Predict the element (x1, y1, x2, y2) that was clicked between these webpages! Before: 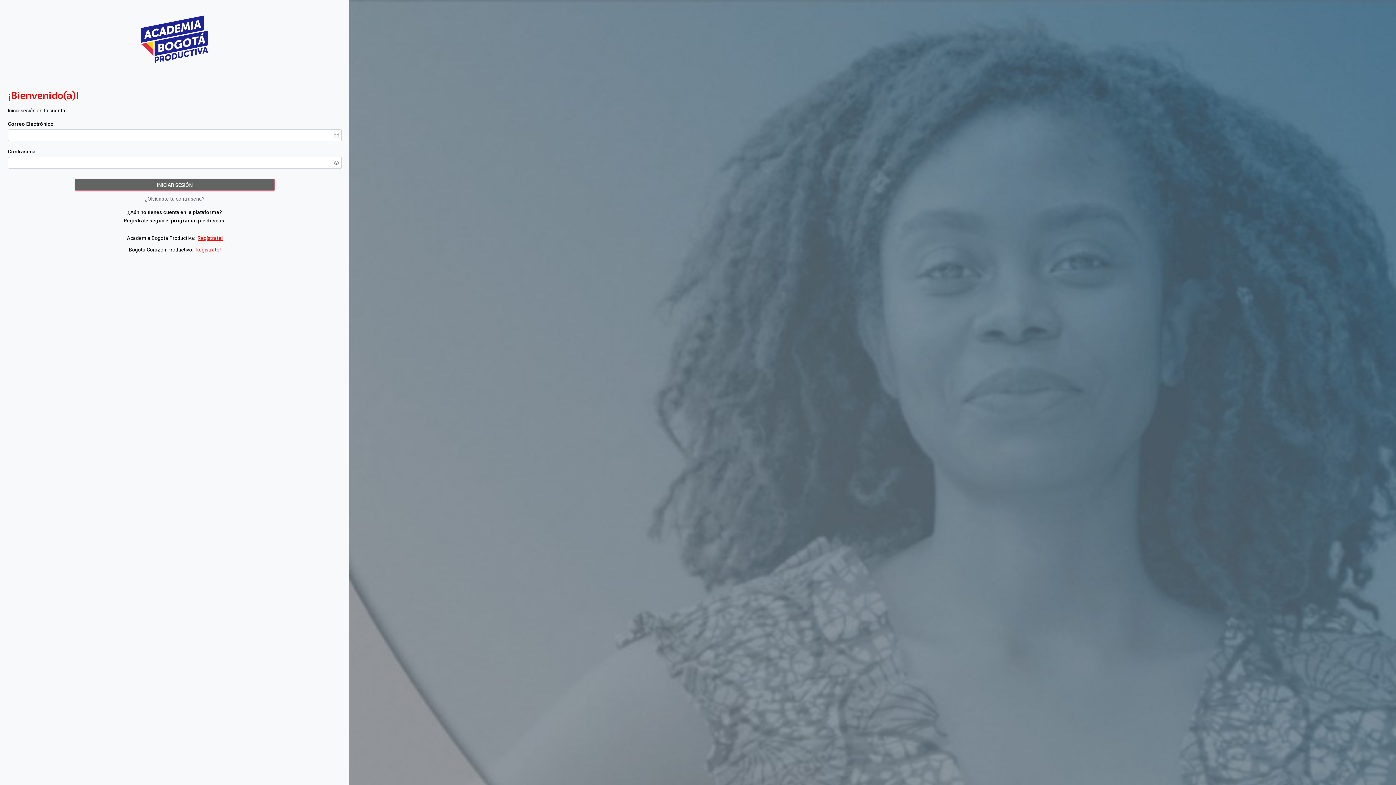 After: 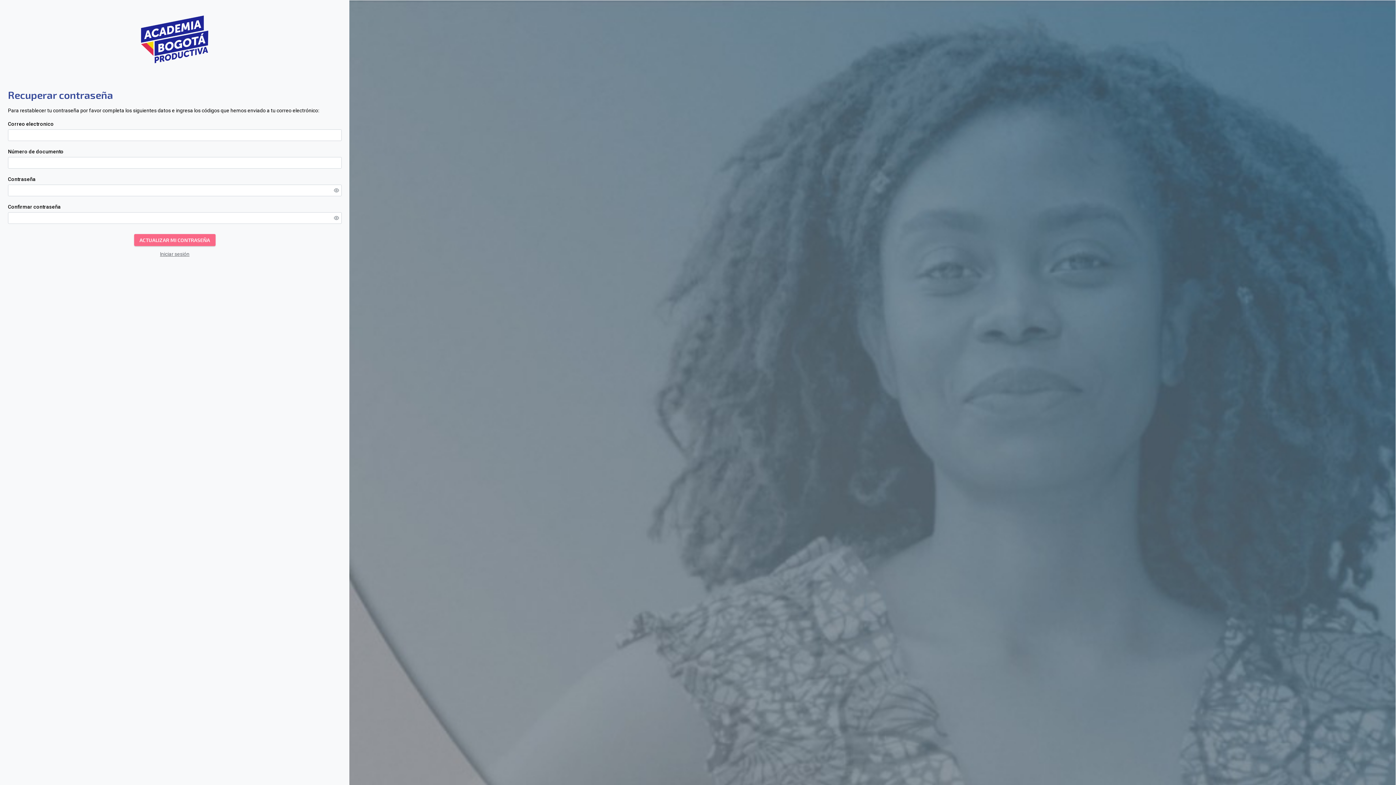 Action: bbox: (145, 196, 204, 201) label: ¿Olvidaste tu contraseña?